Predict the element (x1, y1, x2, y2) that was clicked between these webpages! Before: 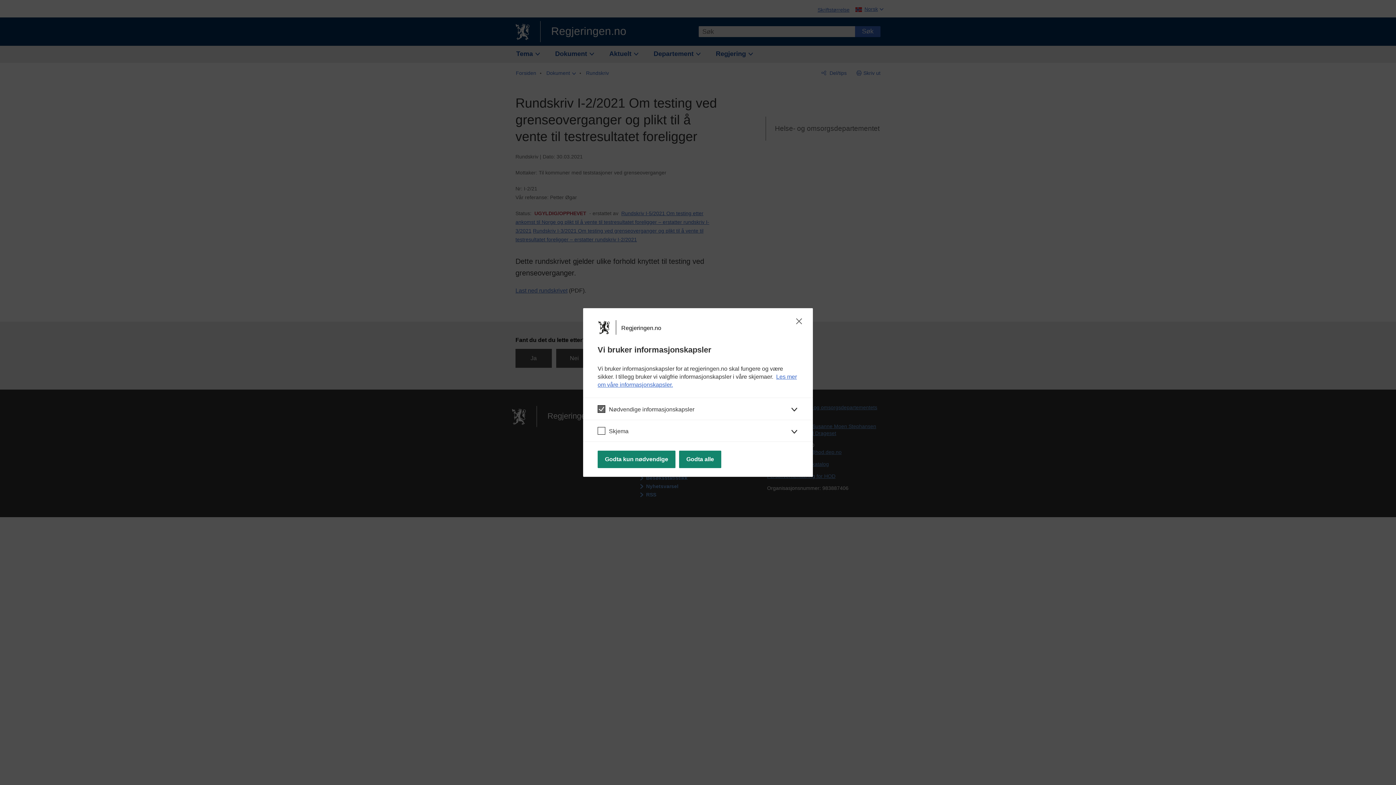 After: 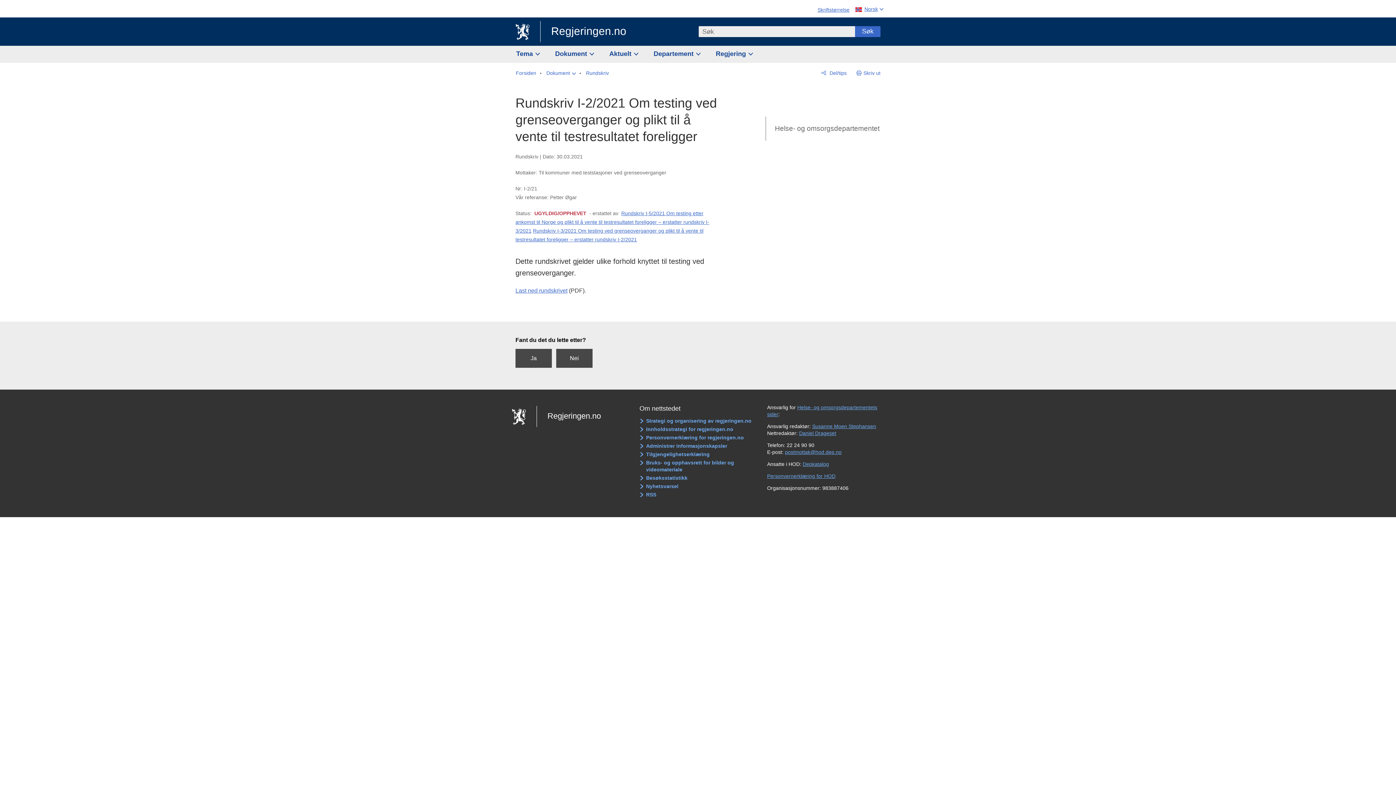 Action: label: Godta kun nødvendige bbox: (597, 450, 675, 468)